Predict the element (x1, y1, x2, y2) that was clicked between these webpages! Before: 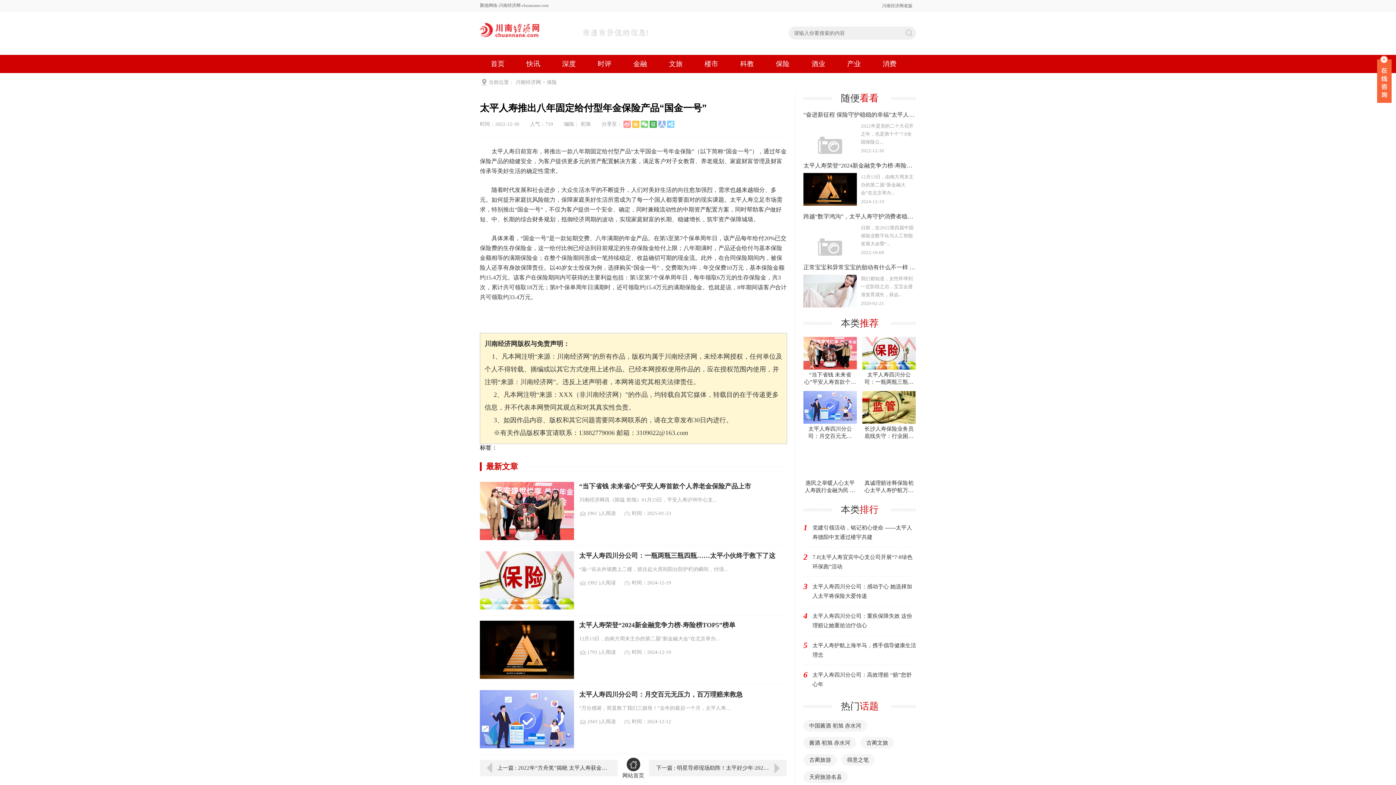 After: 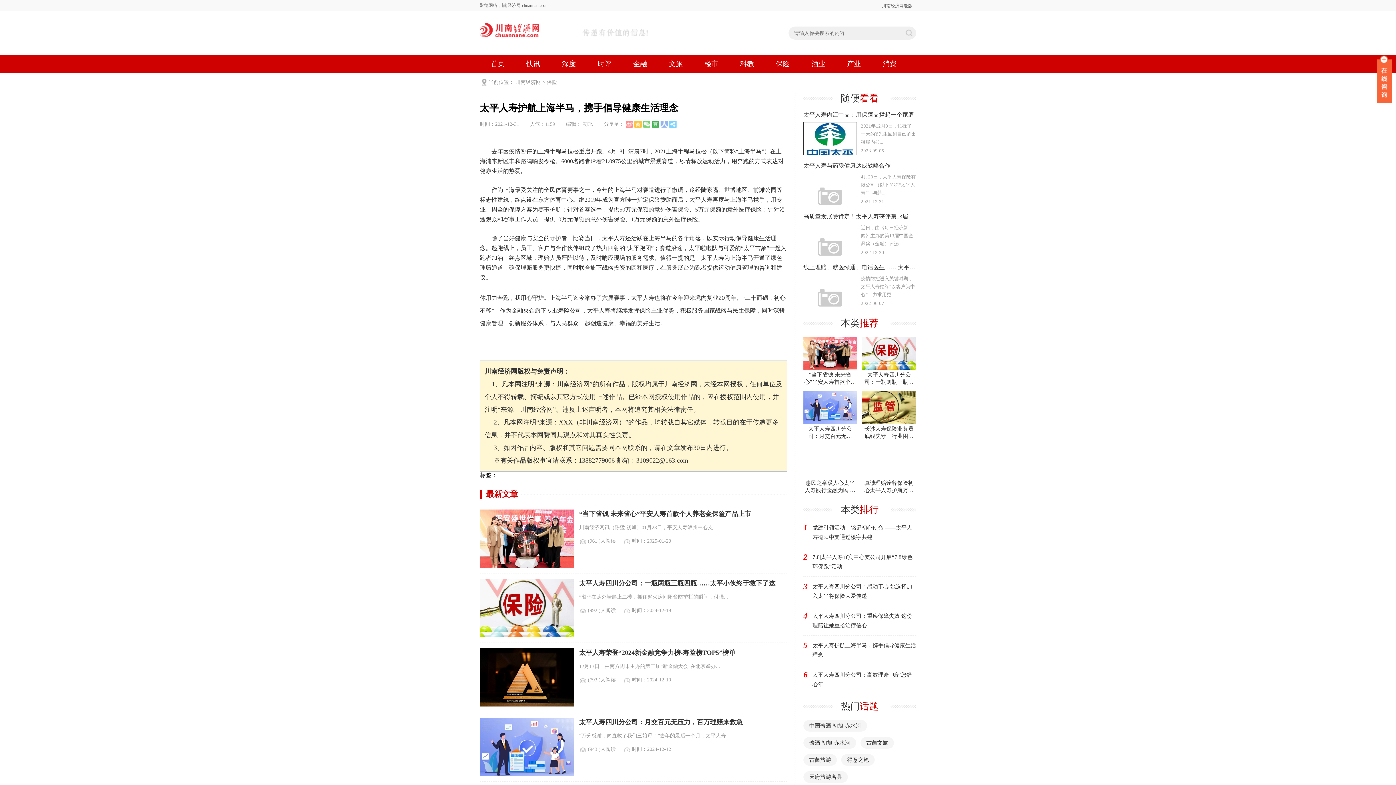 Action: label: 太平人寿护航上海半马，携手倡导健康生活理念 bbox: (812, 641, 916, 660)